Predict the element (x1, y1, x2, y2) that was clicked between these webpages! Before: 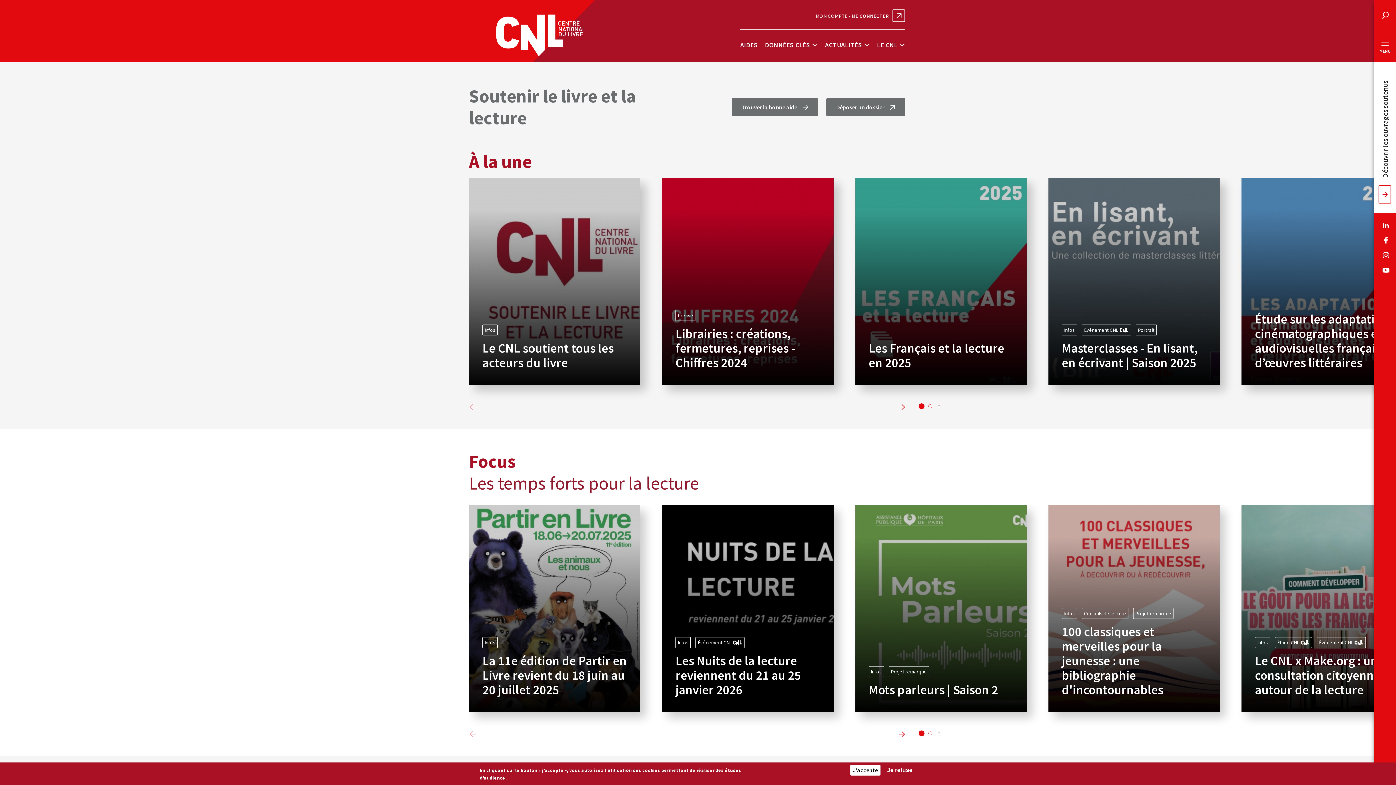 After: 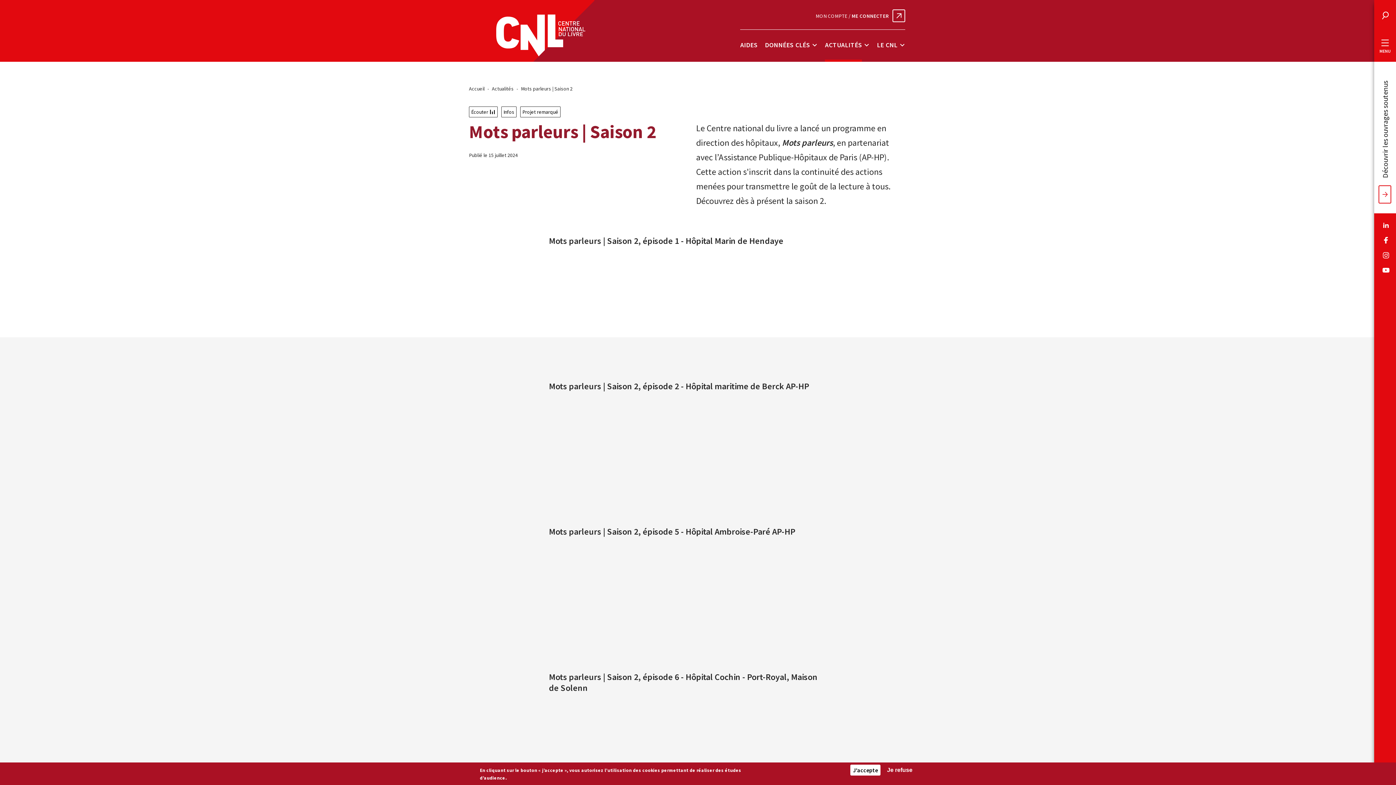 Action: label: Infos
 
Projet remarqué
Mots parleurs | Saison 2 bbox: (855, 629, 1011, 712)